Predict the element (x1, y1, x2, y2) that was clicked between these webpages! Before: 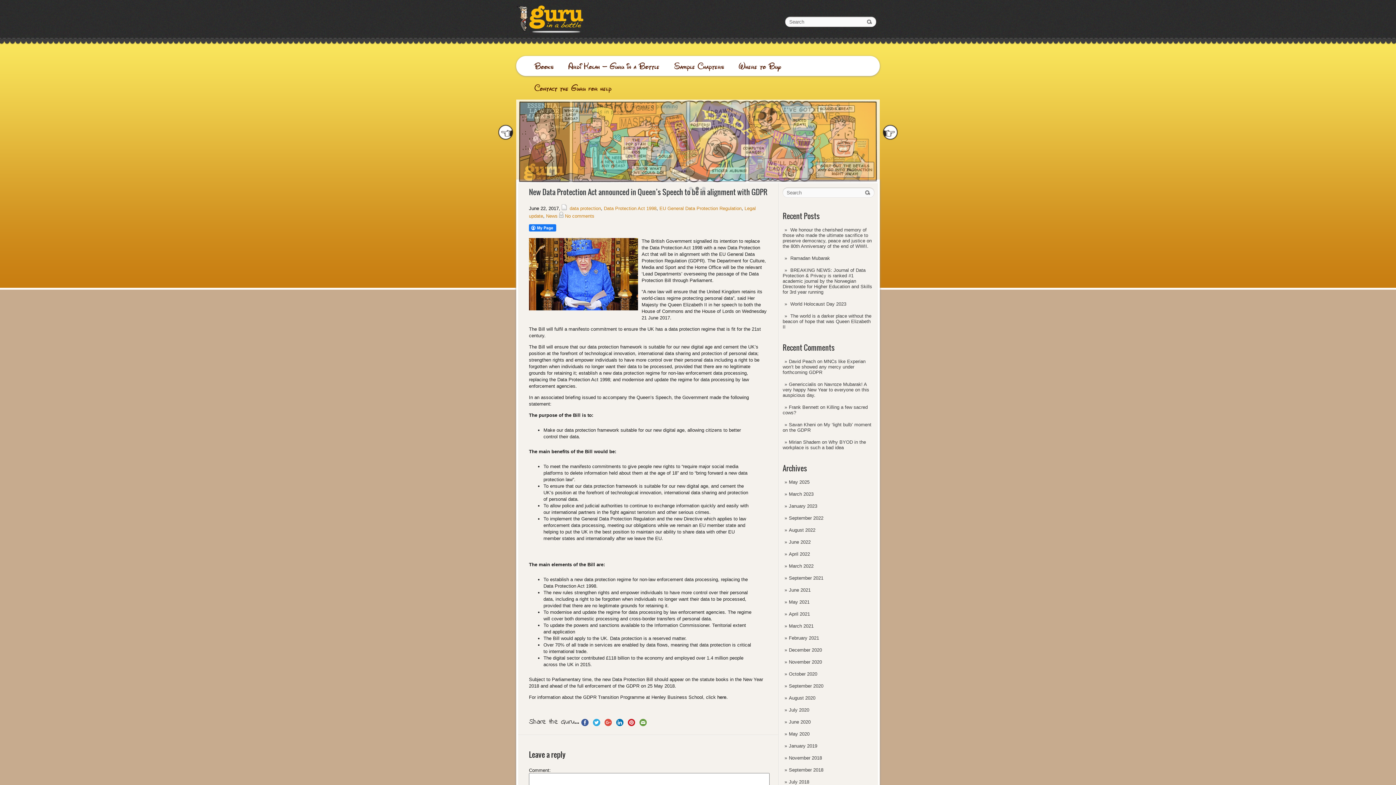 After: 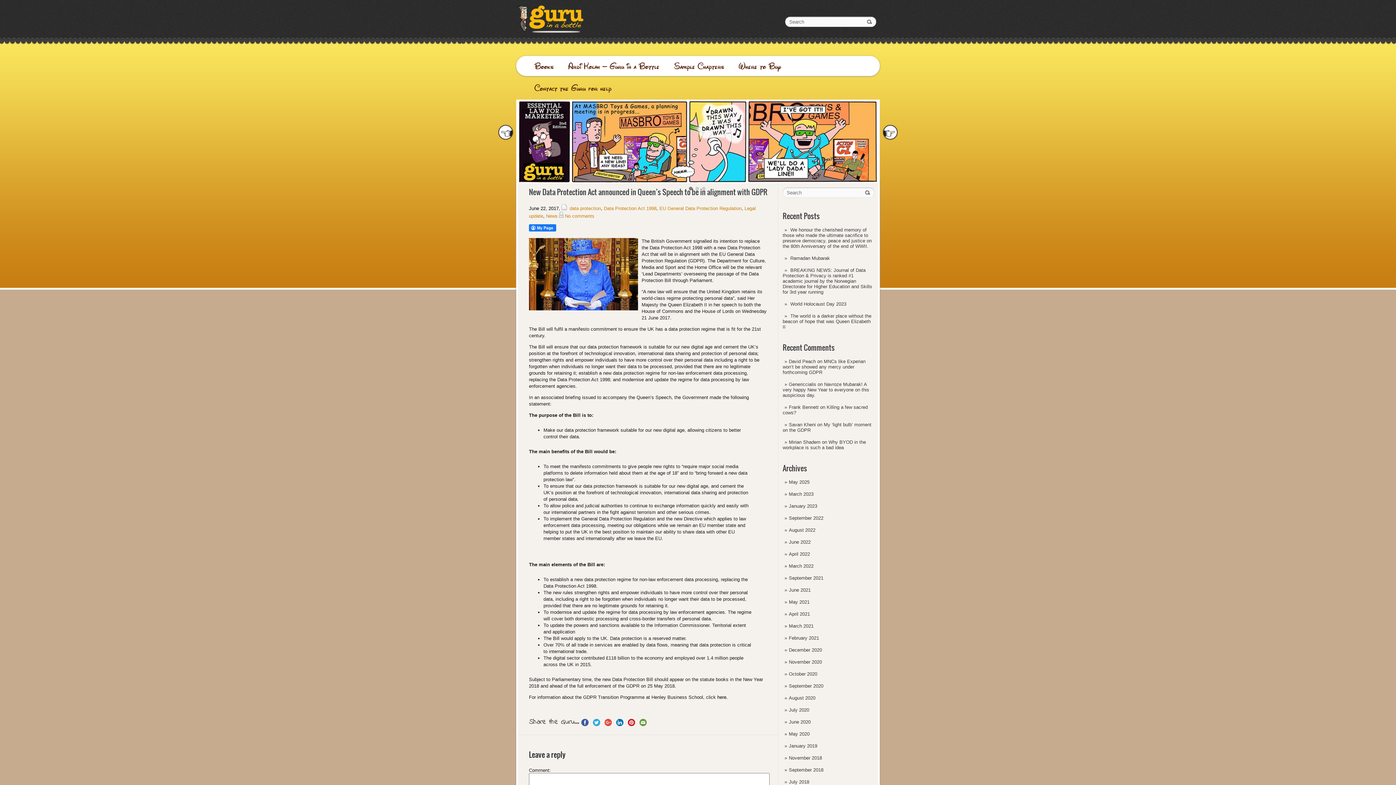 Action: bbox: (637, 717, 649, 727)